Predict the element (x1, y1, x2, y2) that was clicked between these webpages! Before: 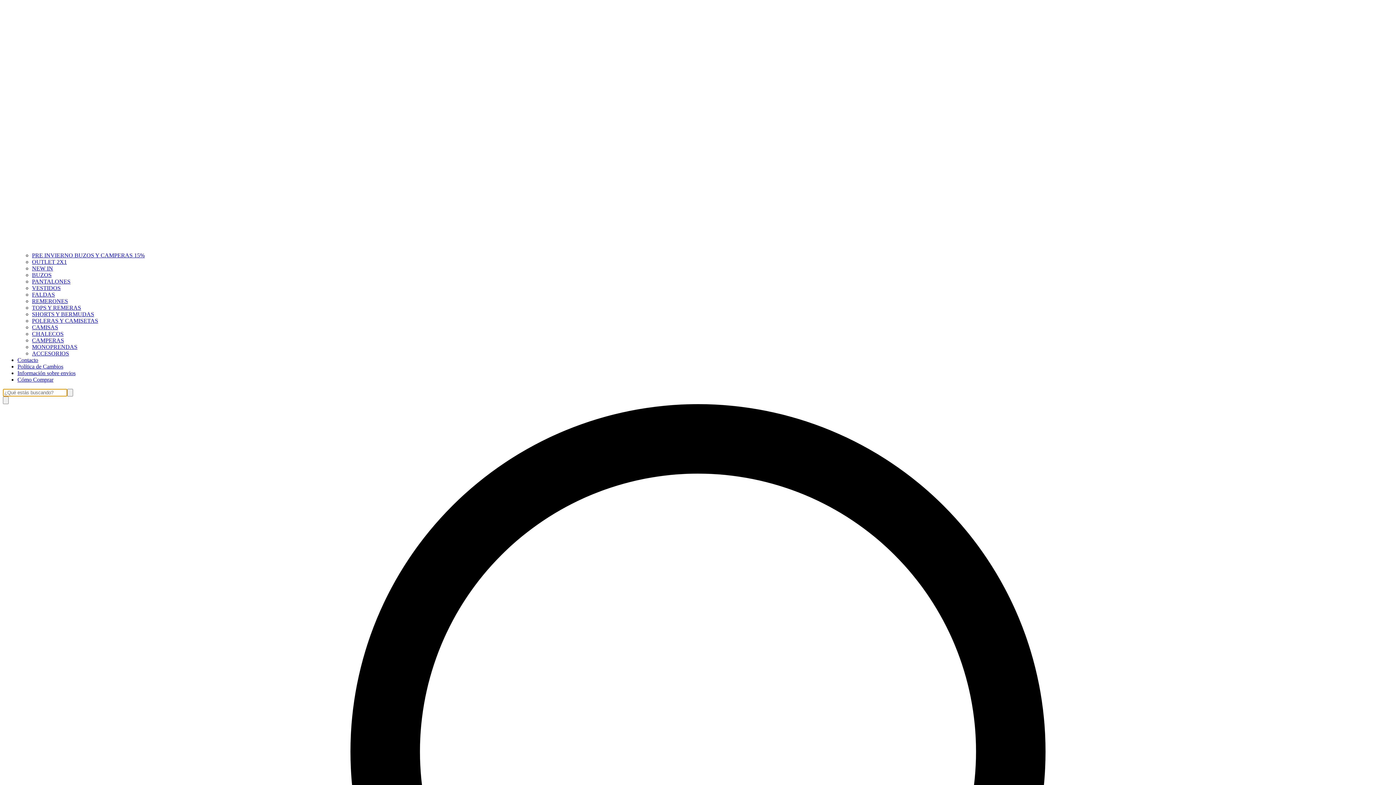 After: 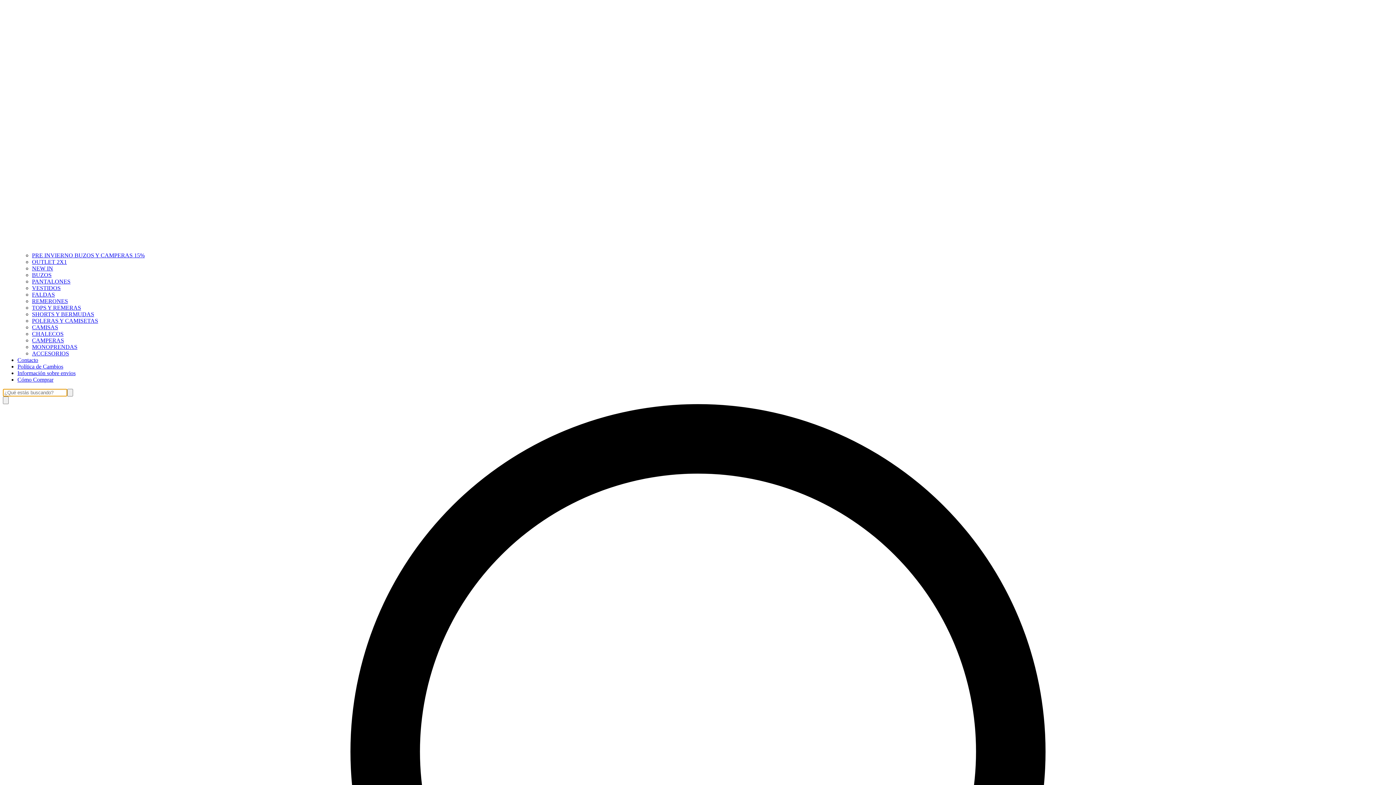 Action: label: VESTIDOS bbox: (32, 285, 60, 291)